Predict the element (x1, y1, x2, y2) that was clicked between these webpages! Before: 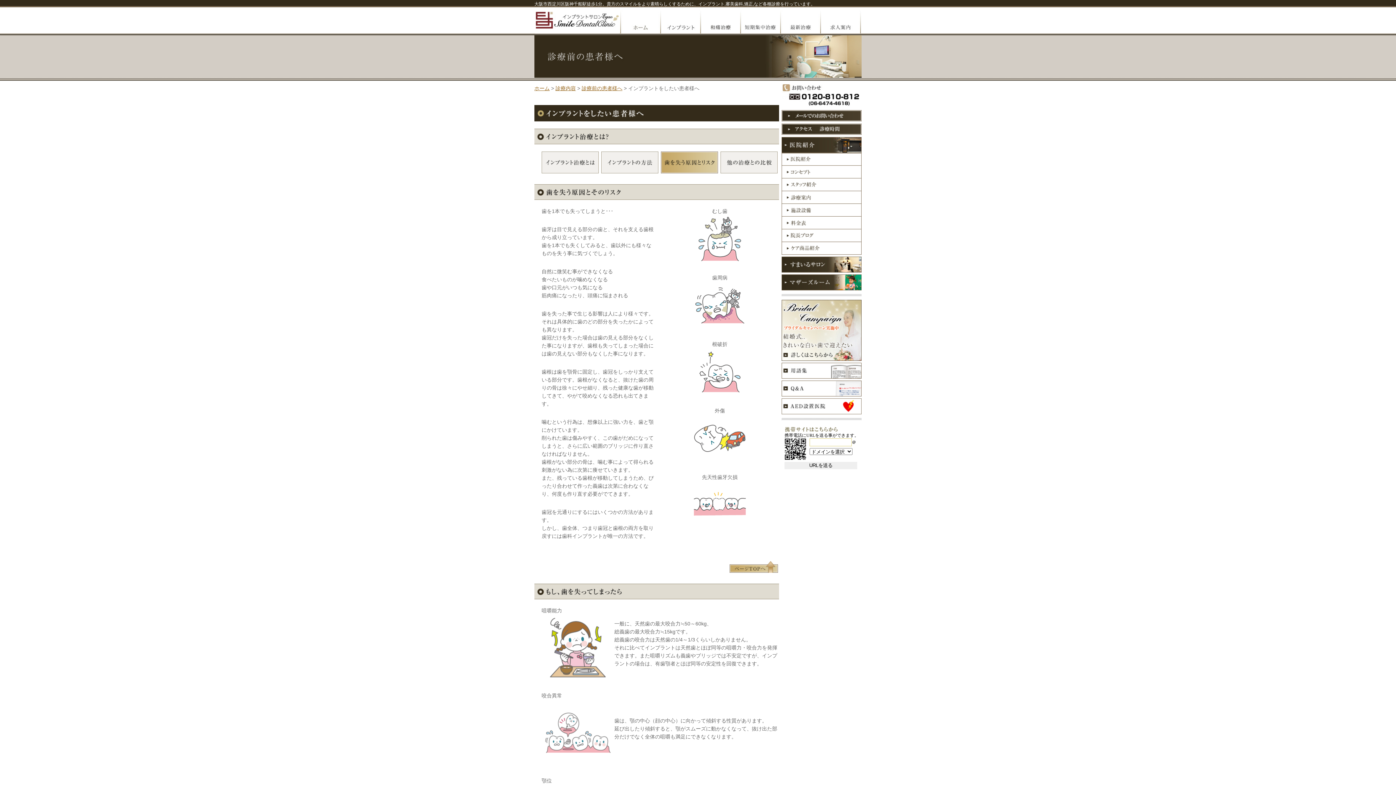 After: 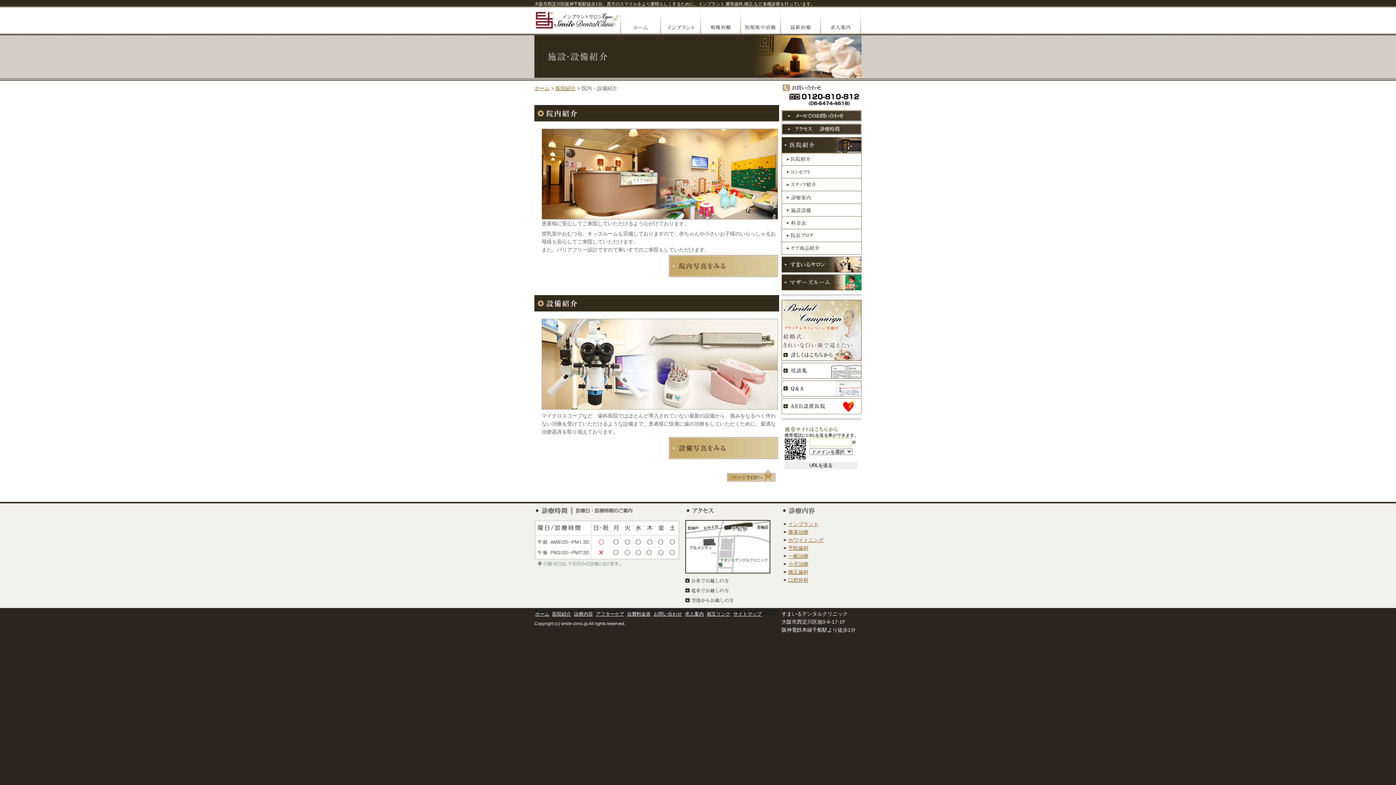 Action: bbox: (781, 204, 861, 216)